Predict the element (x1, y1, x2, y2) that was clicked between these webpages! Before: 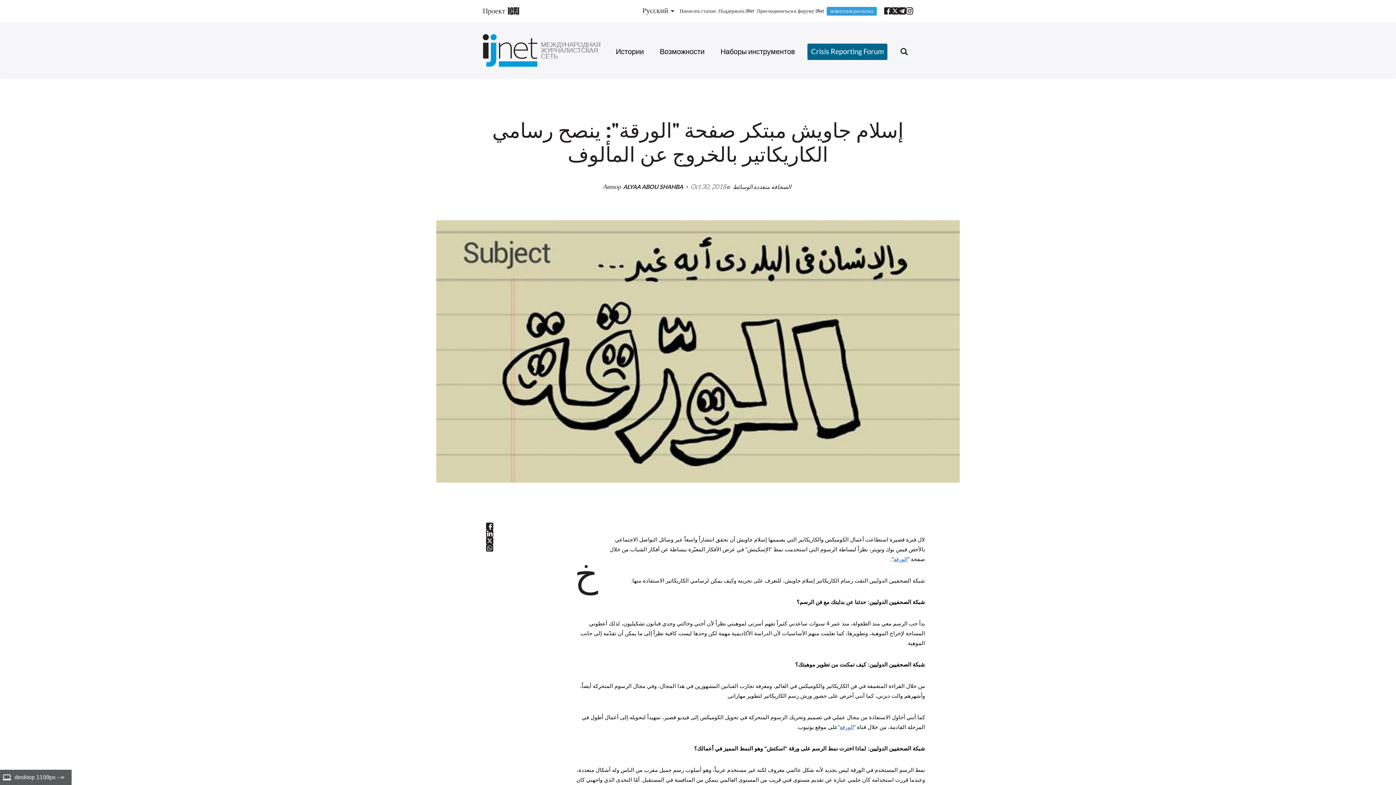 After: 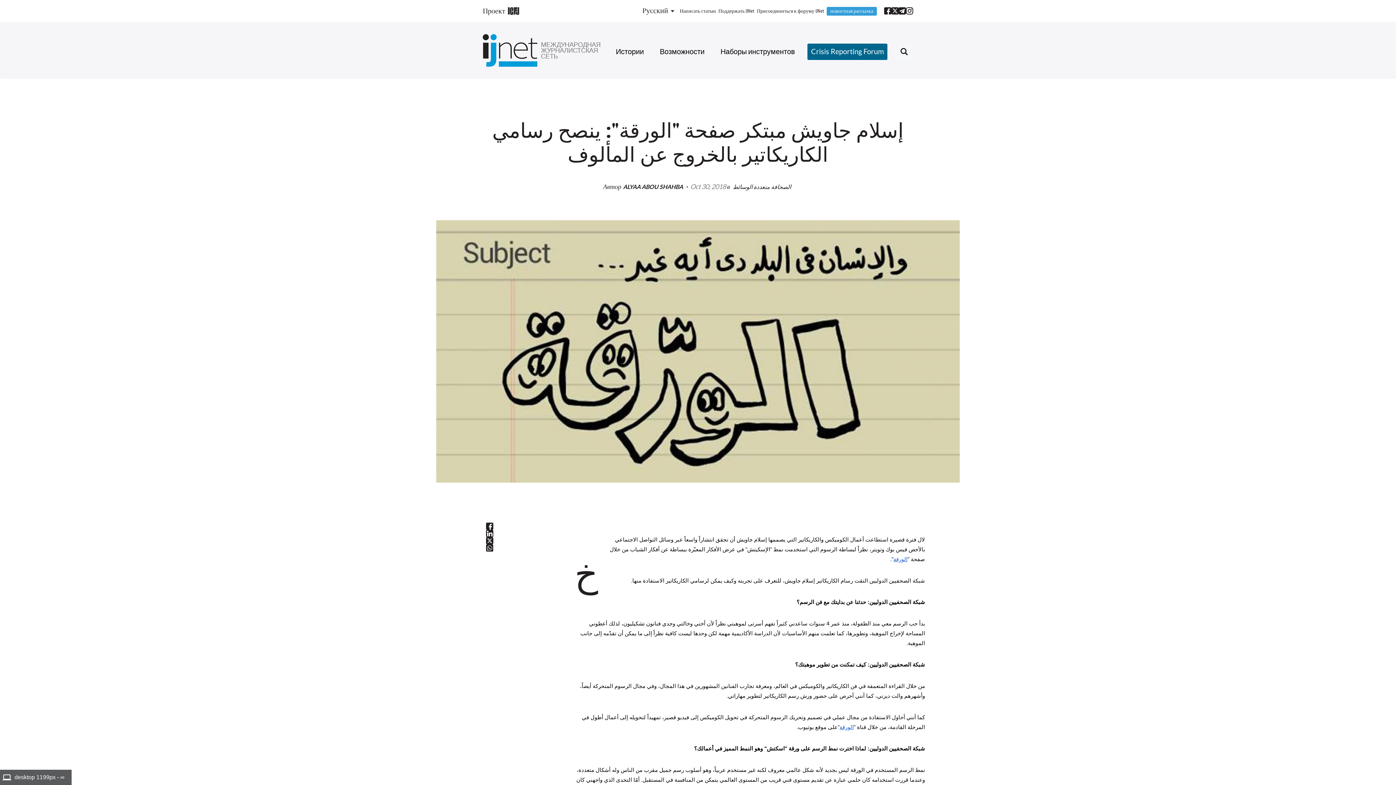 Action: bbox: (486, 544, 493, 552)